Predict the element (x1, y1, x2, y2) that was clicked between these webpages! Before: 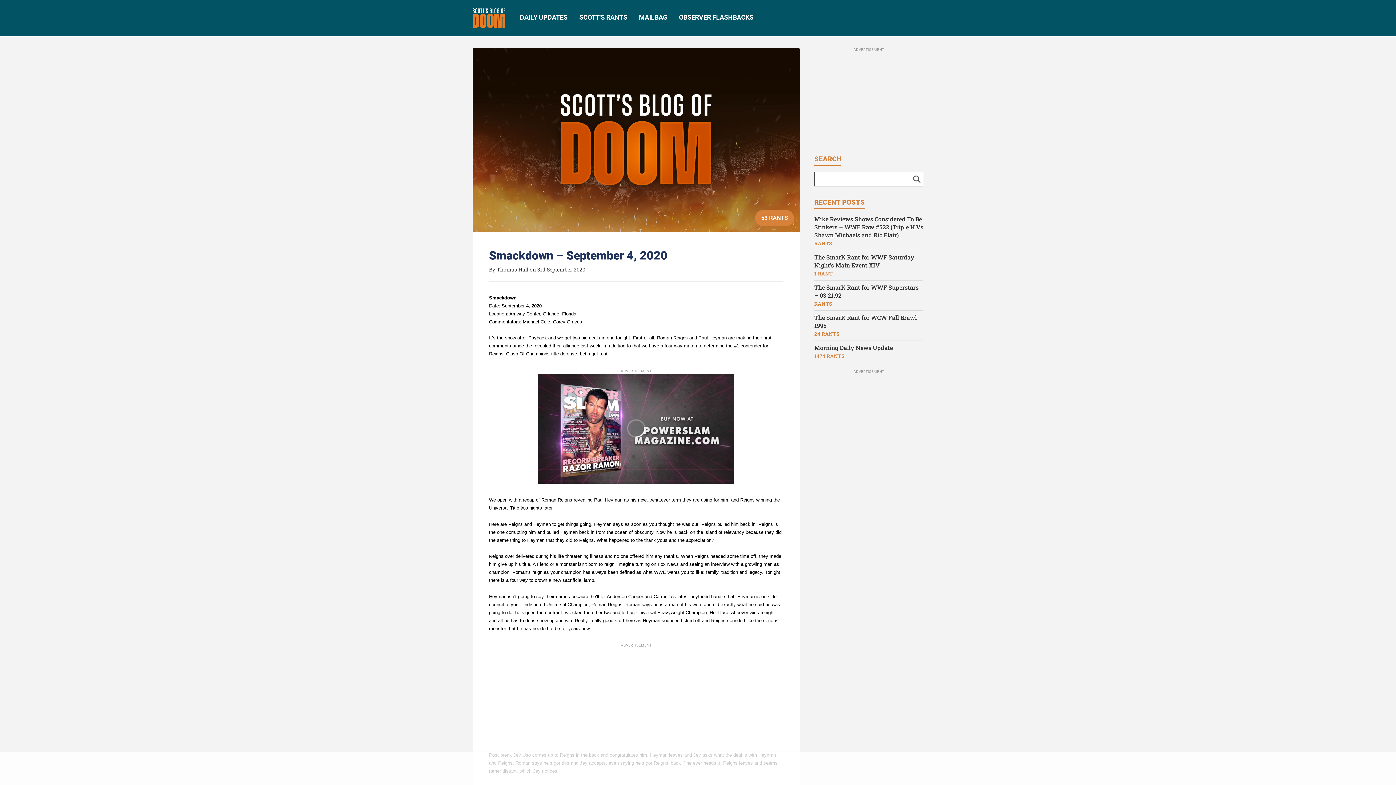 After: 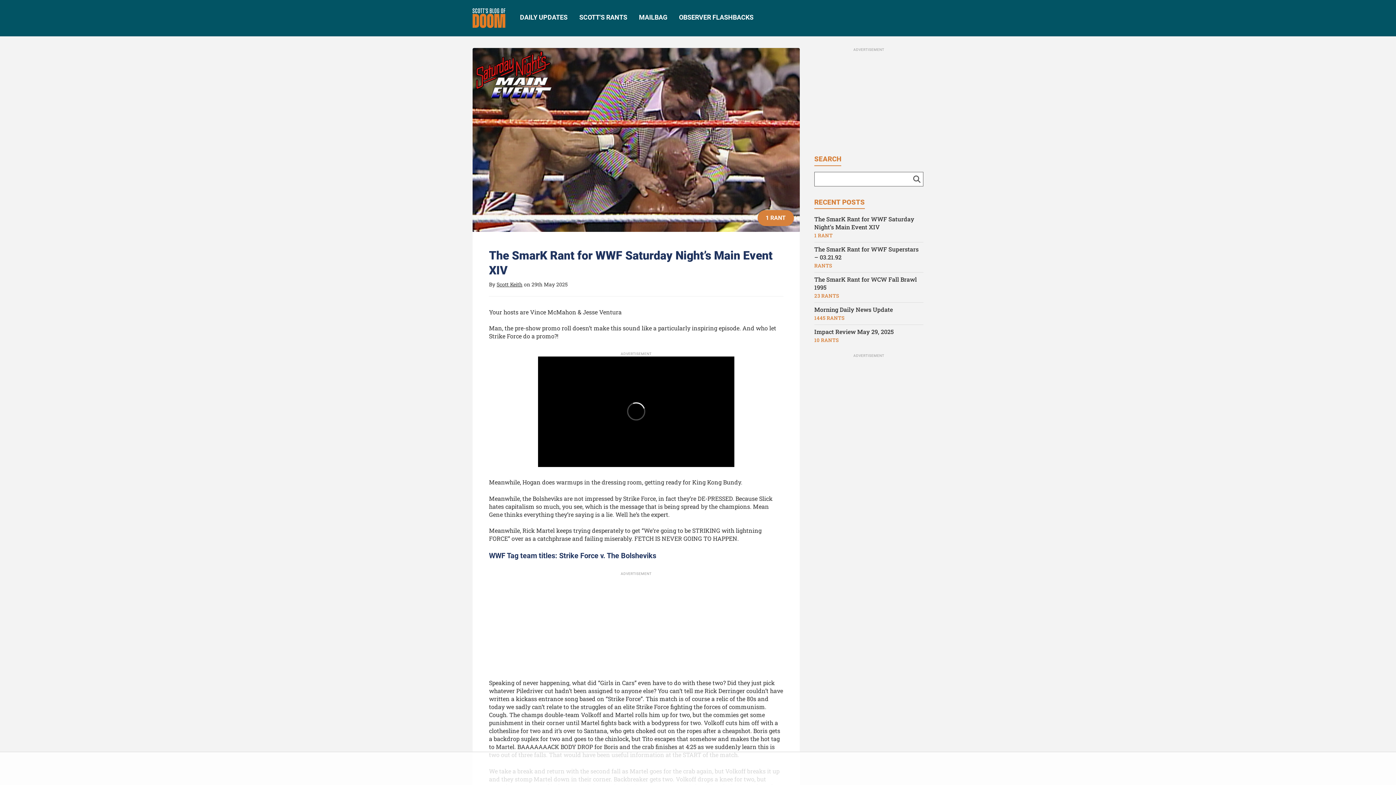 Action: label: The SmarK Rant for WWF Saturday Night’s Main Event XIV bbox: (814, 253, 923, 269)